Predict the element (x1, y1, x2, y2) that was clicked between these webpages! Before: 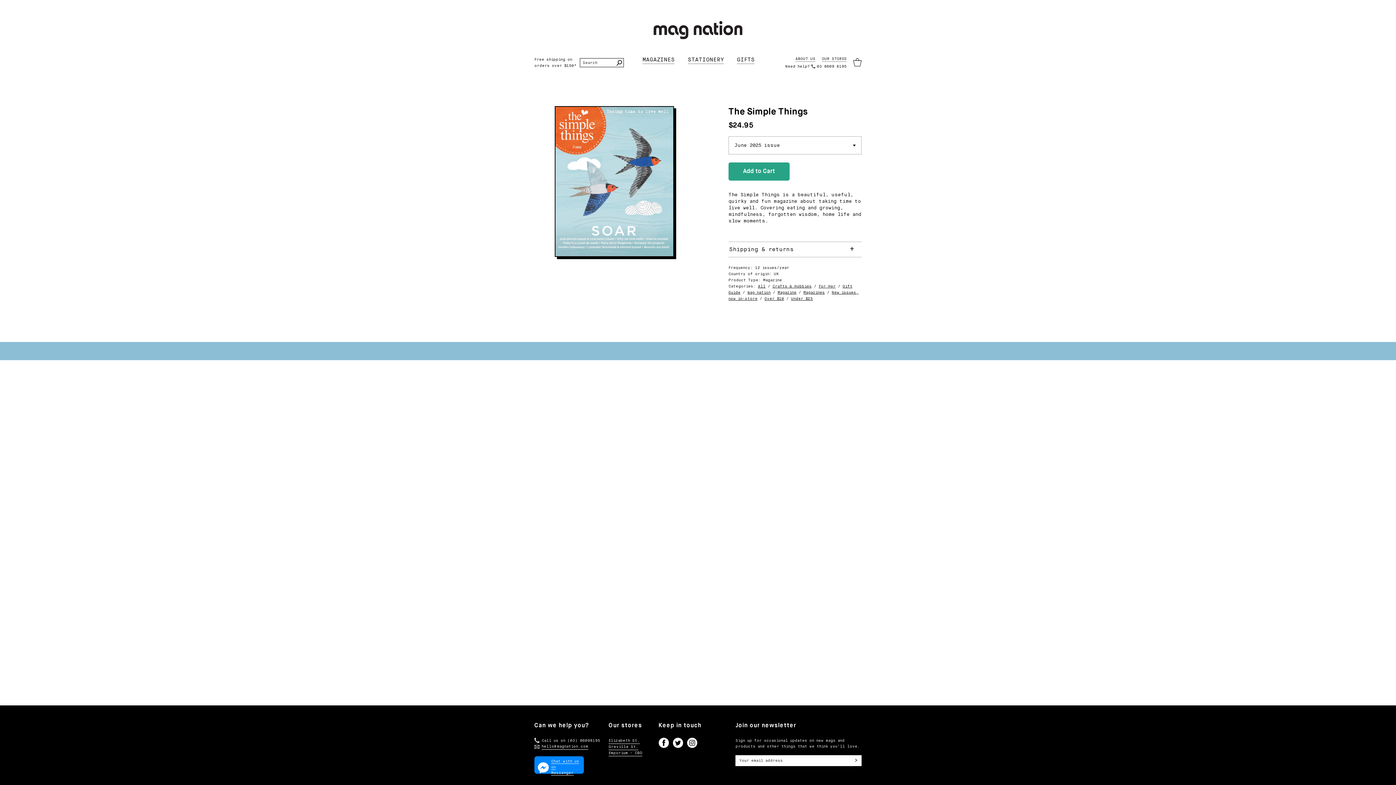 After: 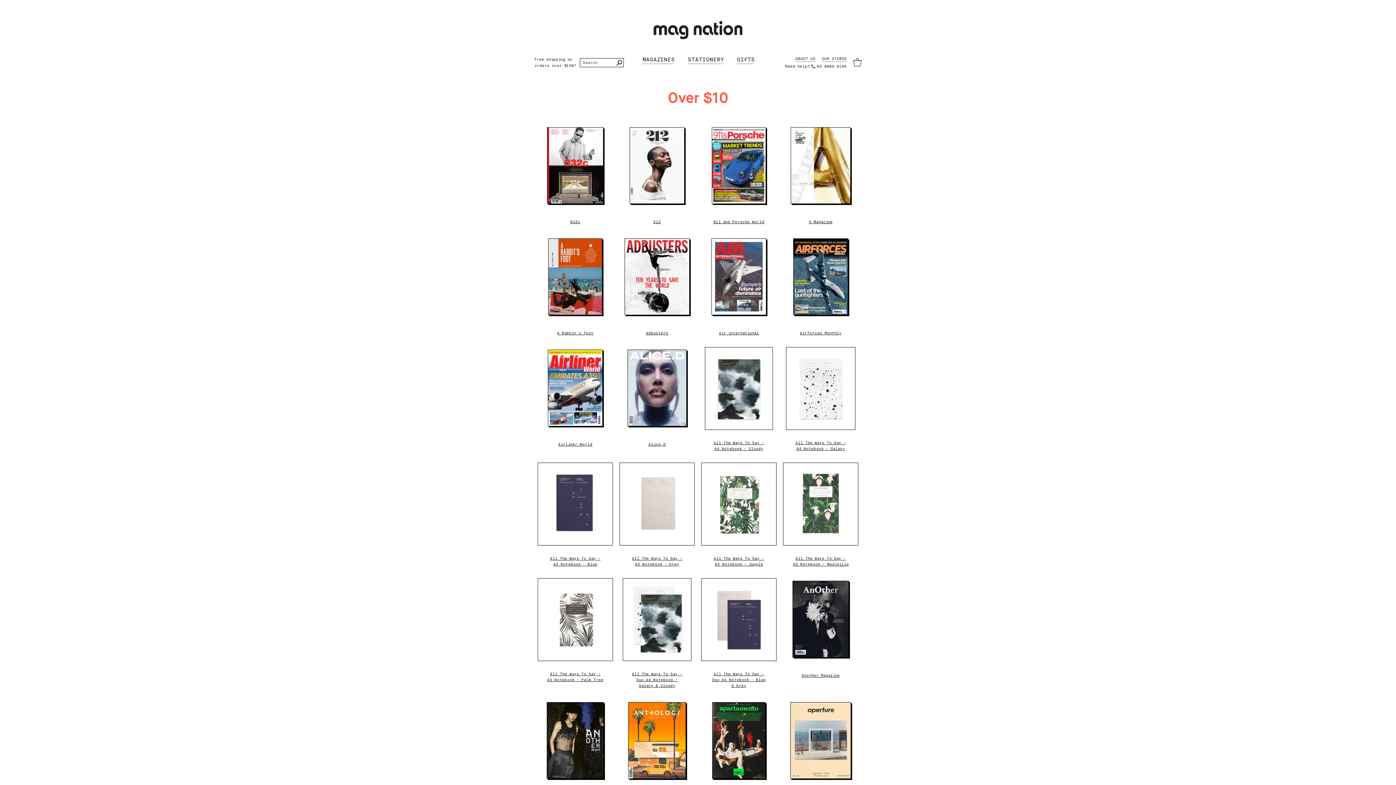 Action: bbox: (764, 296, 784, 300) label: Over $10